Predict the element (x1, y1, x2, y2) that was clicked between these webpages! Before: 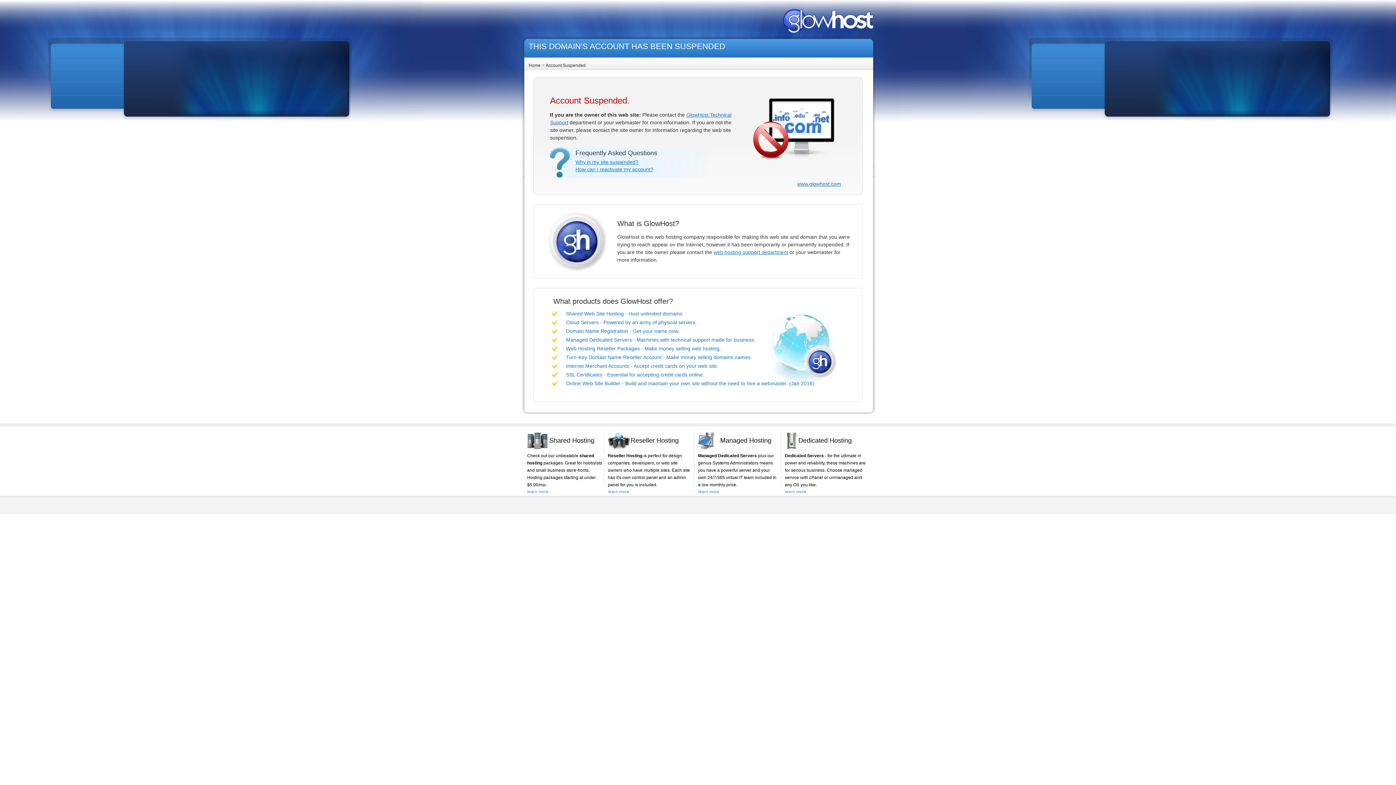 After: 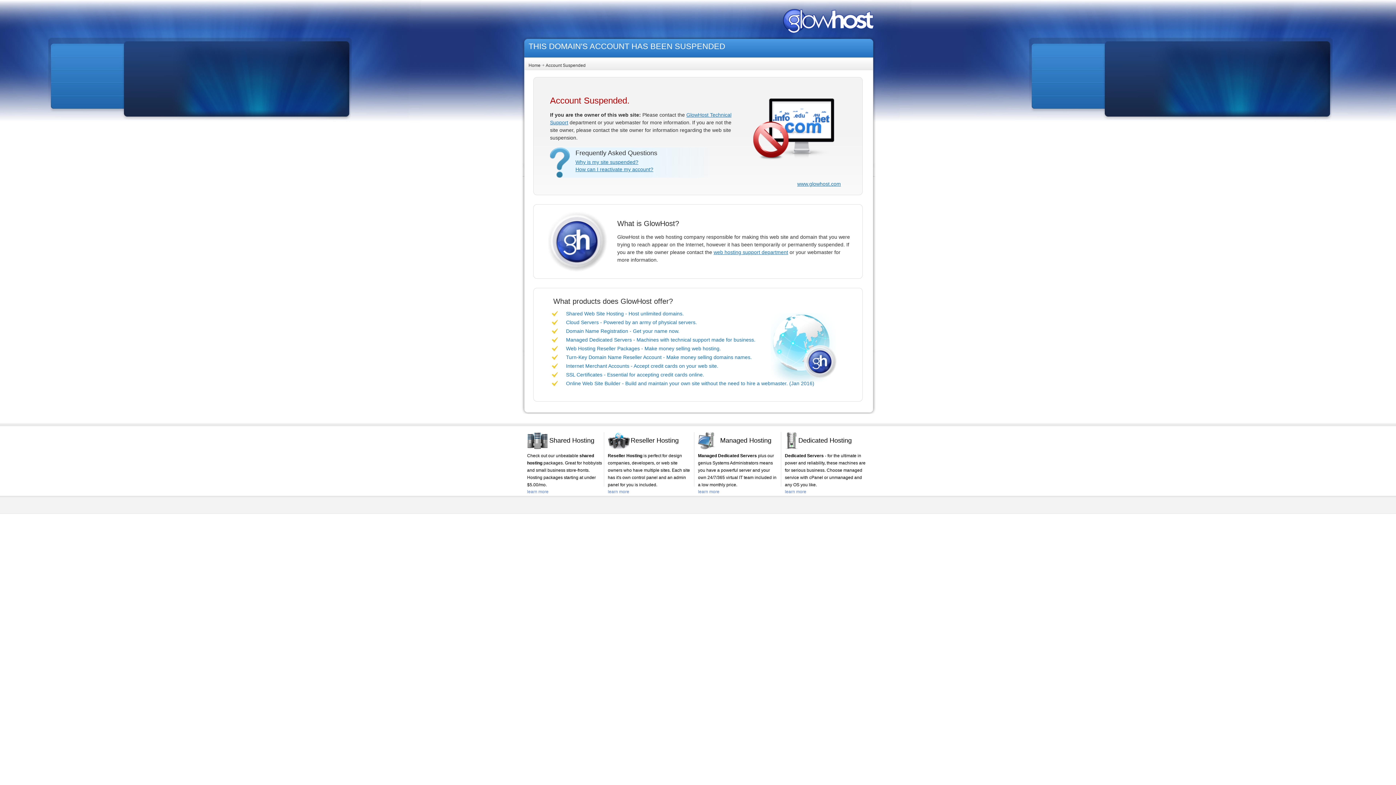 Action: label: learn more bbox: (608, 489, 629, 494)